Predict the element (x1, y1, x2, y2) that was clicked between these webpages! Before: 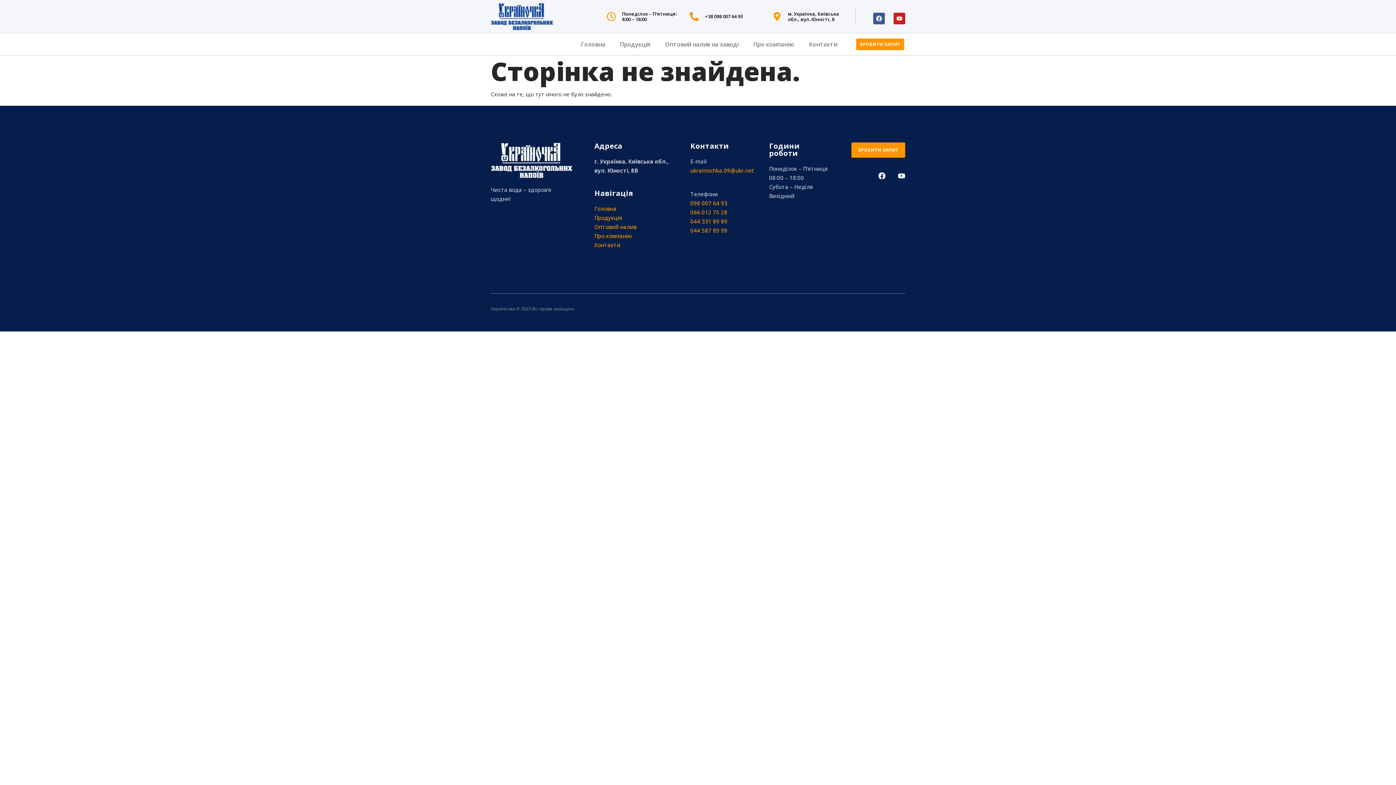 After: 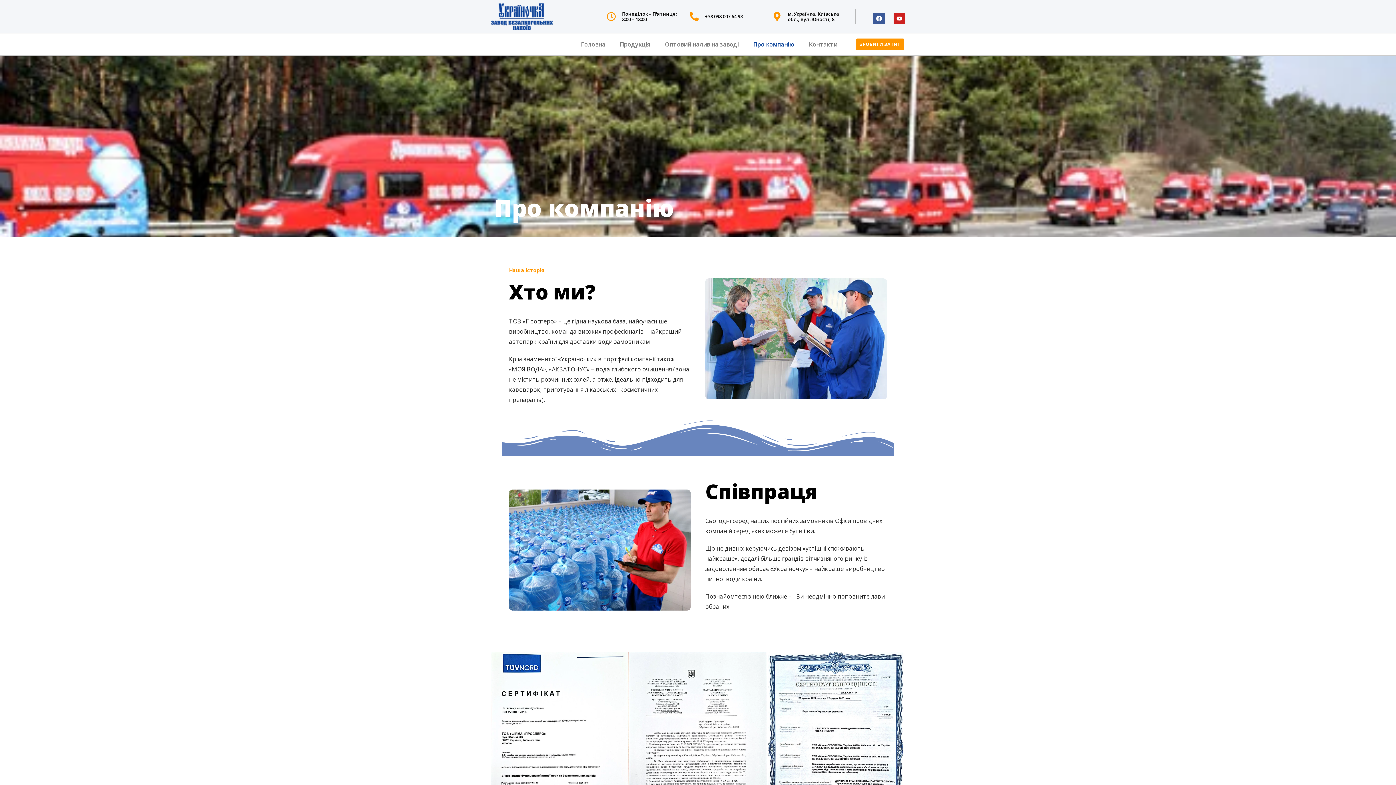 Action: label: Про компанію bbox: (746, 36, 801, 52)